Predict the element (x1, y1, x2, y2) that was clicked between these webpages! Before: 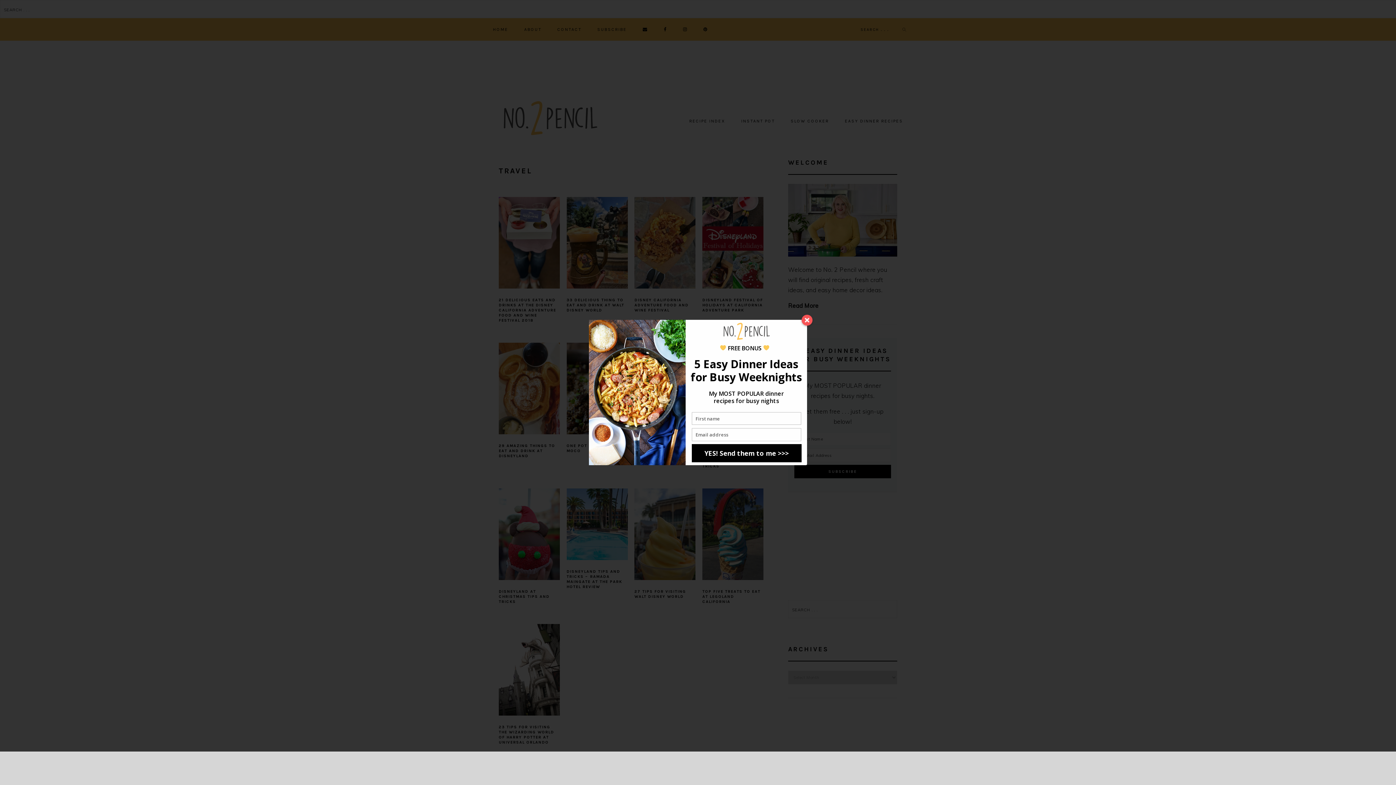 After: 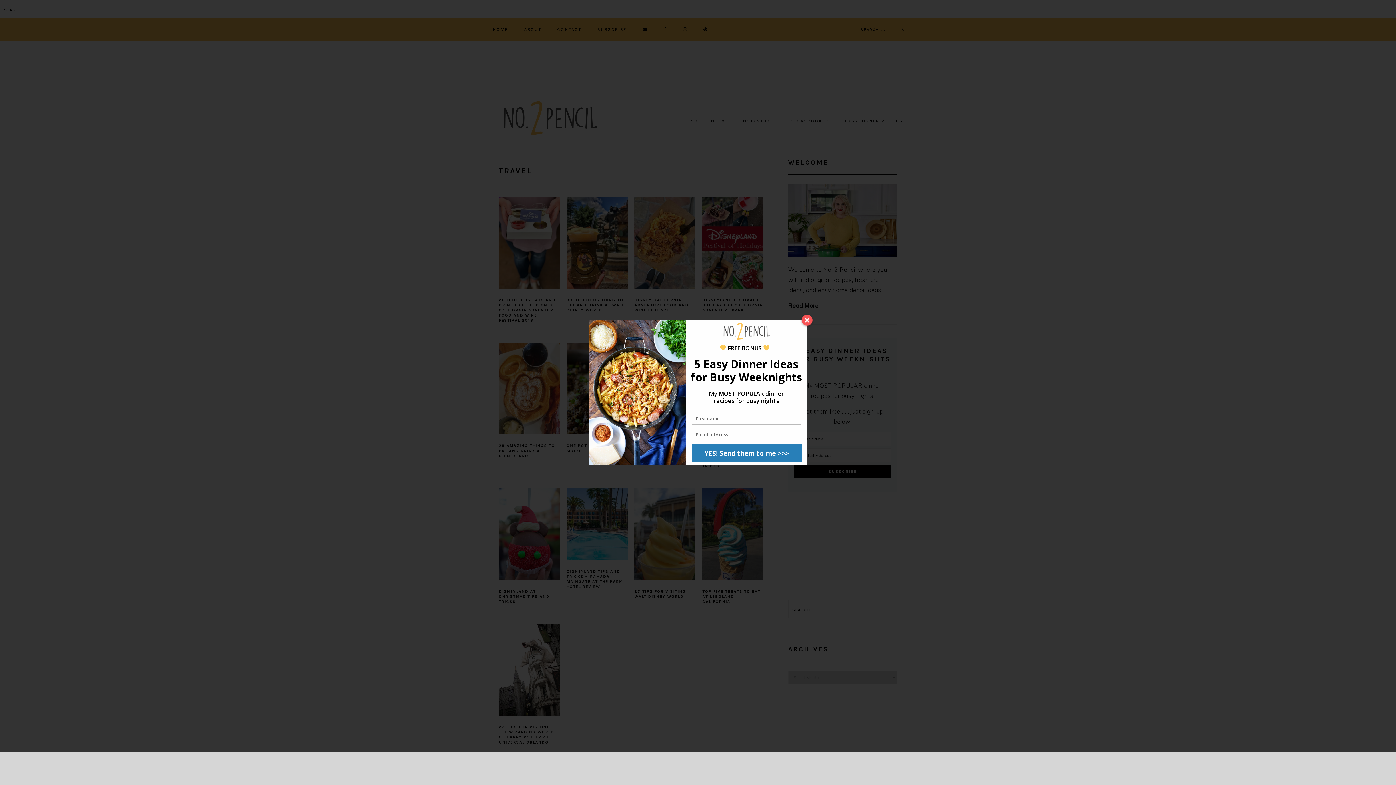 Action: bbox: (691, 444, 801, 462) label: YES! Send them to me >>>